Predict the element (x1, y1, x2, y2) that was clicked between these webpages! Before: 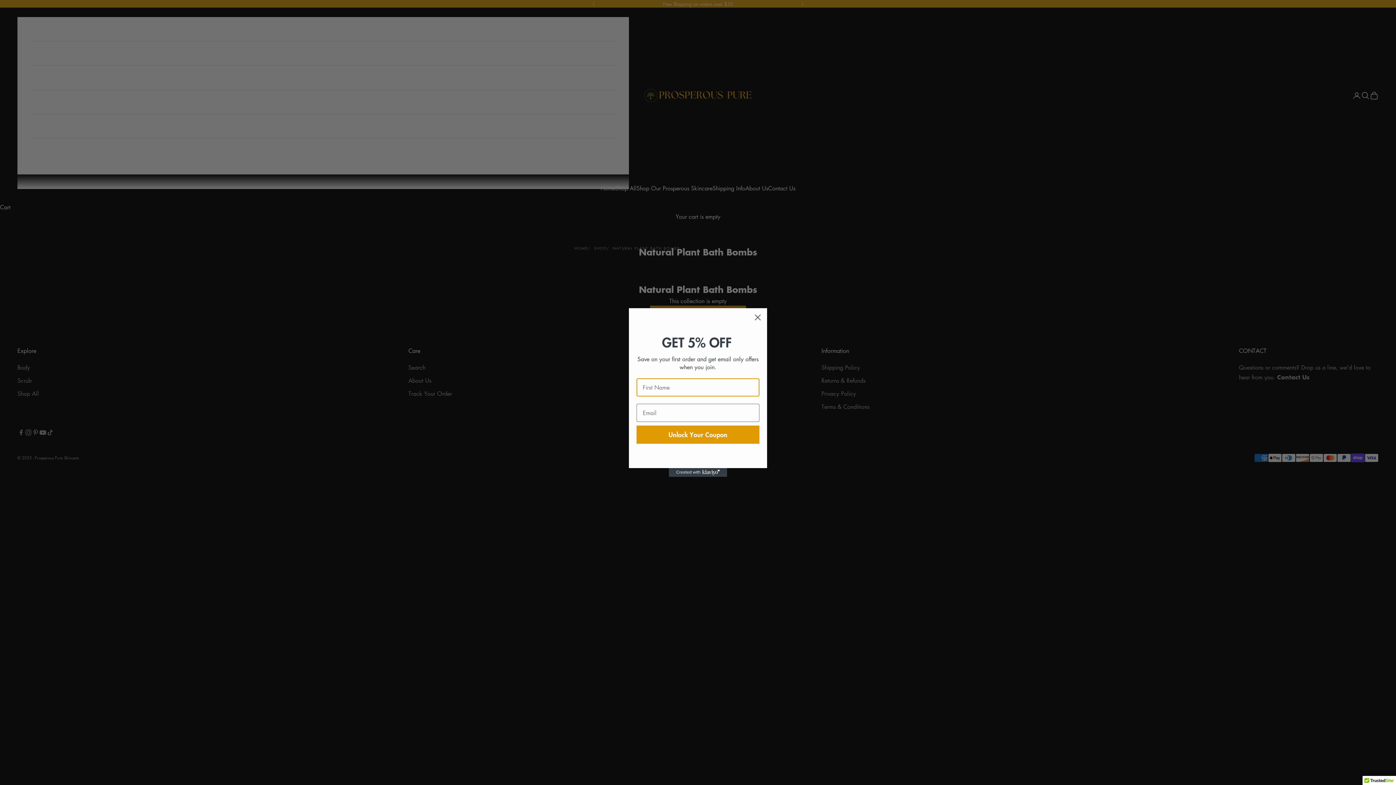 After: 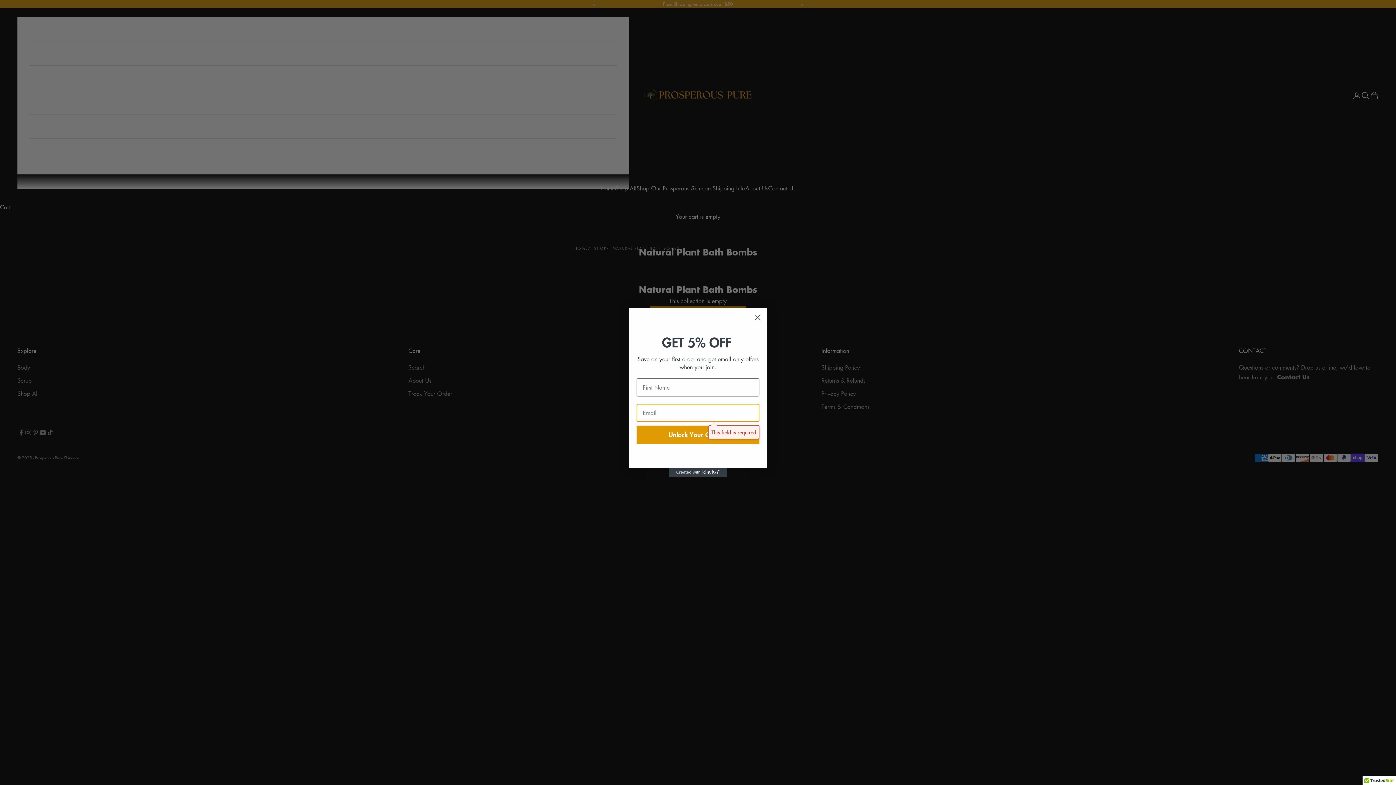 Action: label: Unlock Your Coupon bbox: (636, 425, 759, 444)